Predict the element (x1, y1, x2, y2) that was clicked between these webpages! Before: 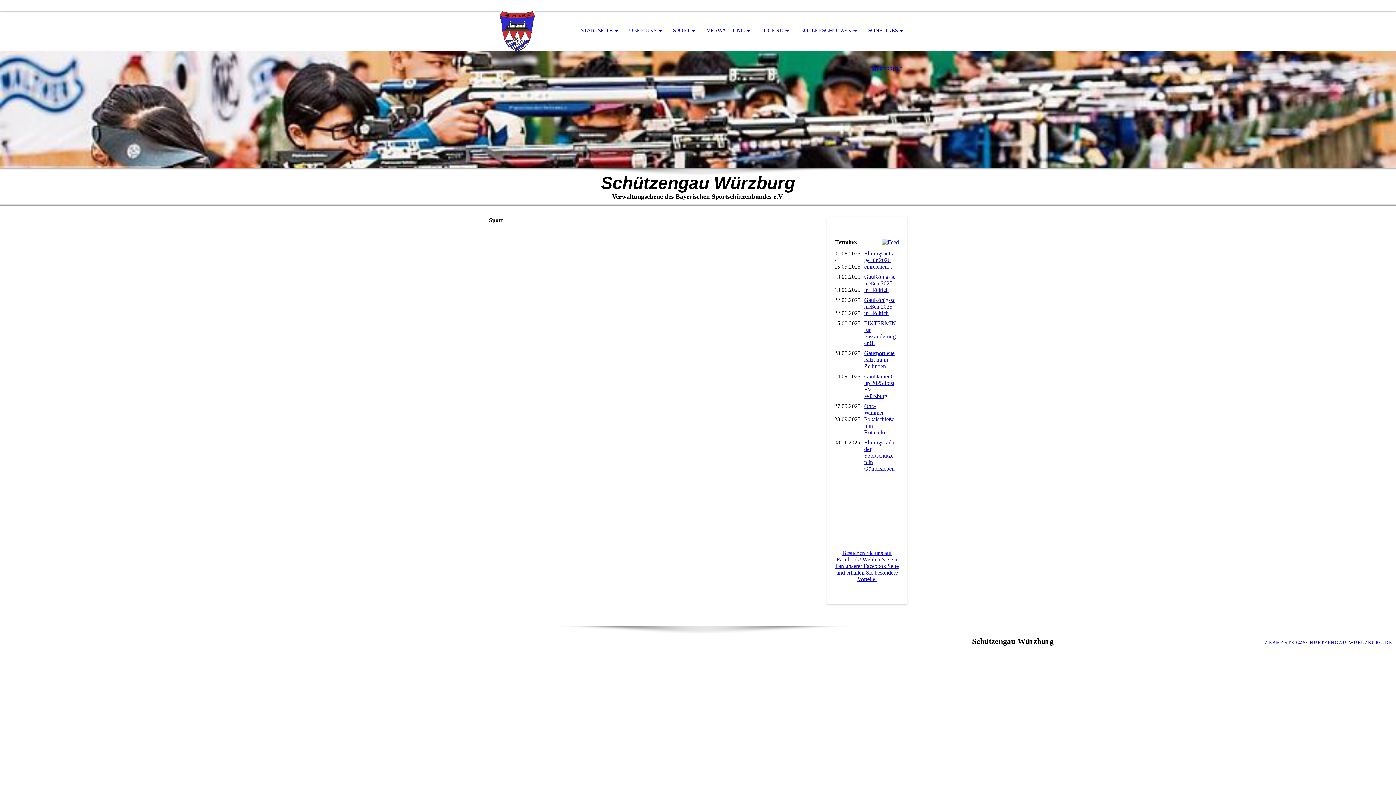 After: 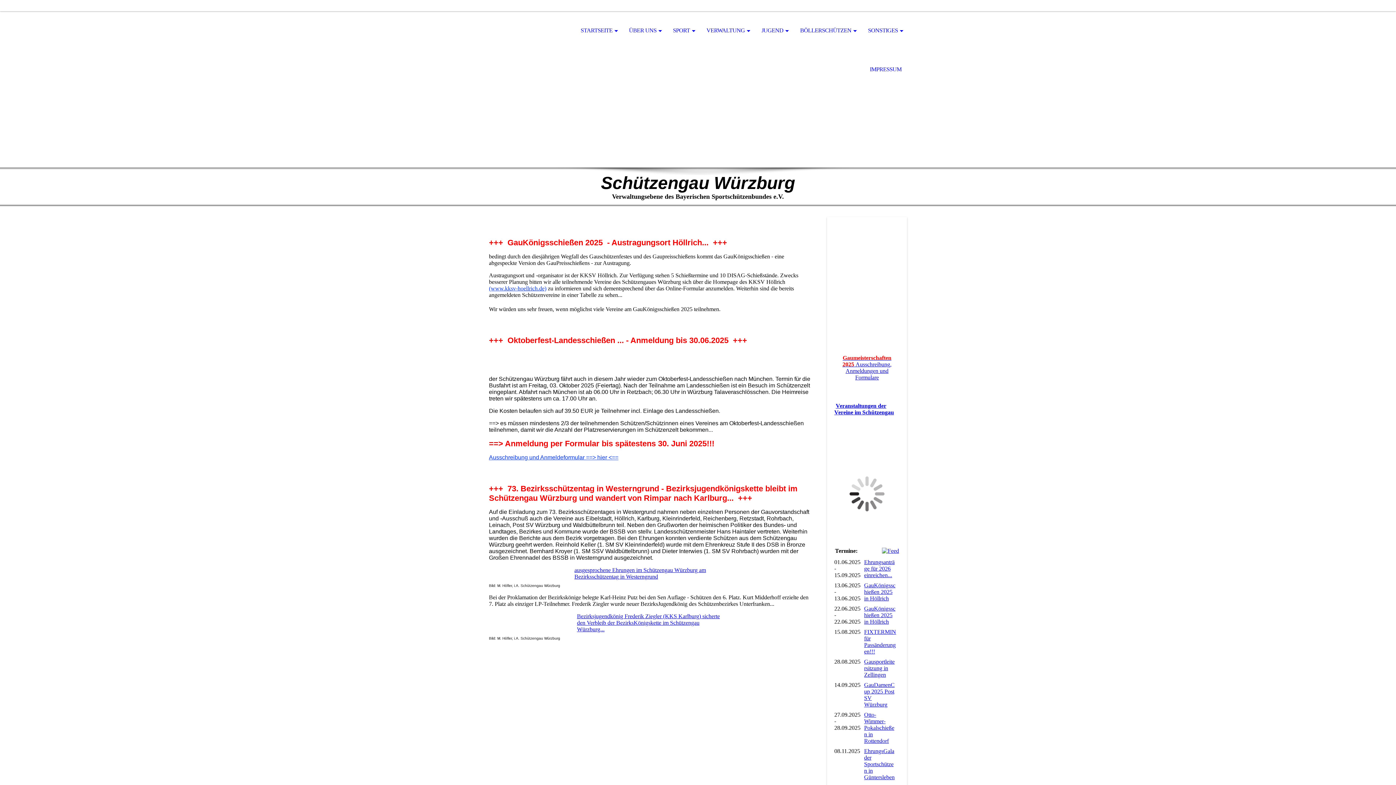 Action: bbox: (575, 11, 621, 50) label: STARTSEITE